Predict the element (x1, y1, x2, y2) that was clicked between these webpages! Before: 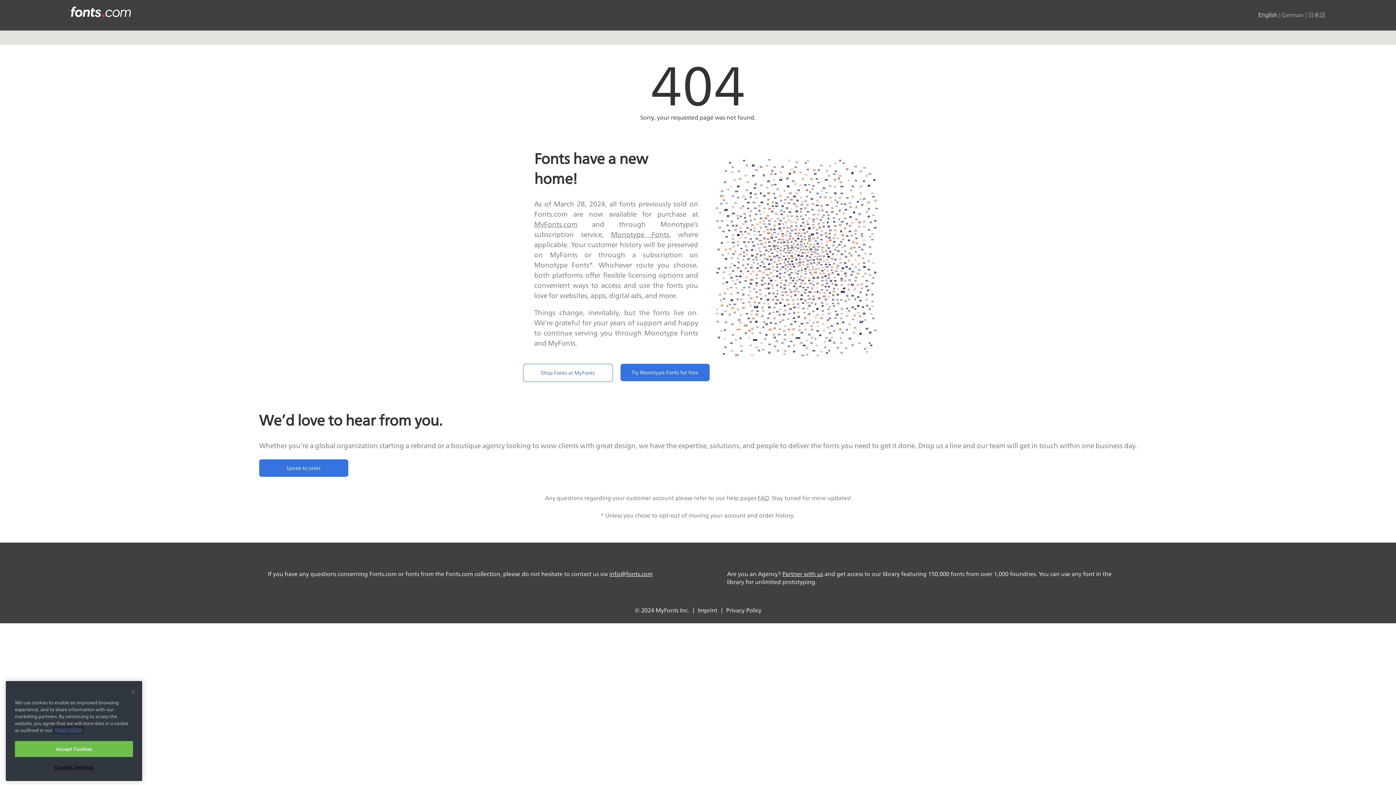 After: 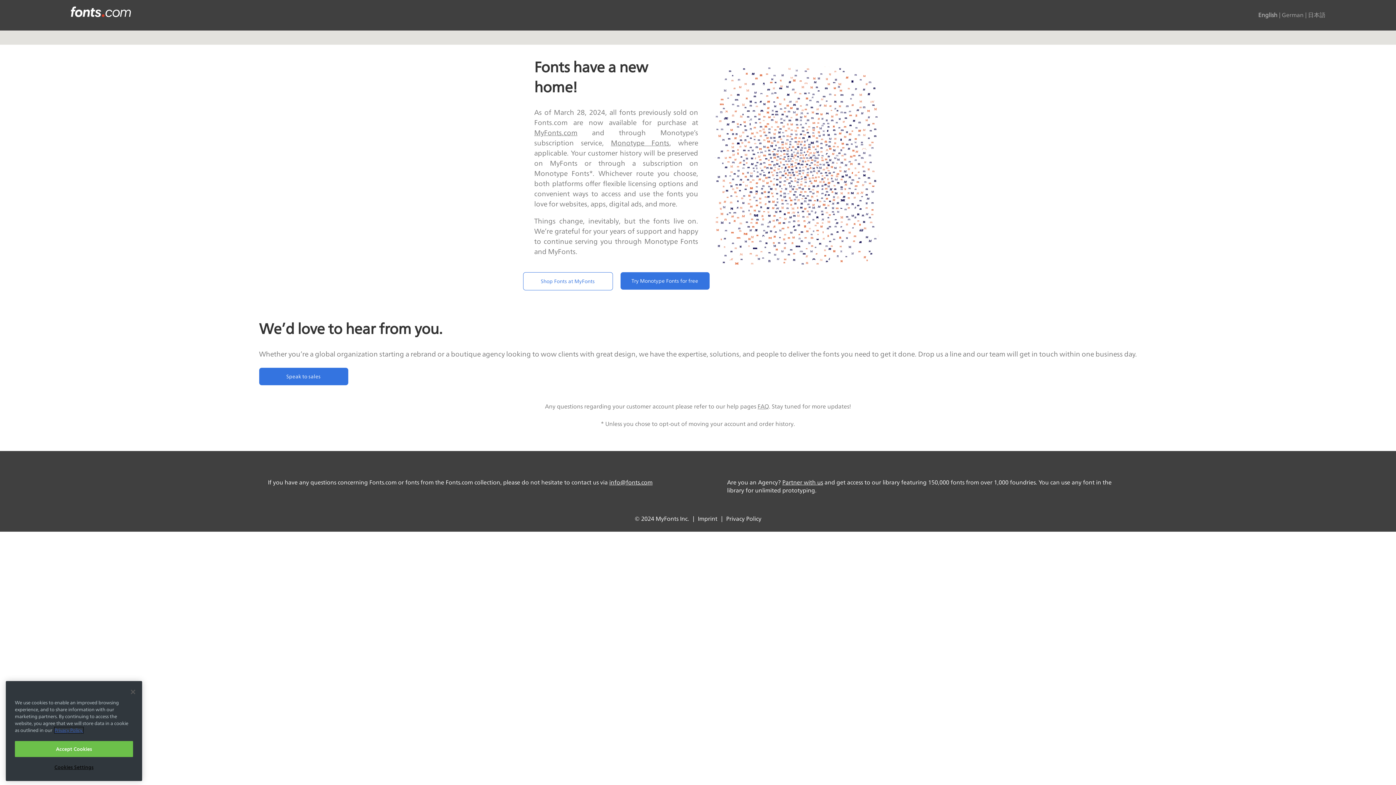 Action: label: English bbox: (1258, 12, 1277, 18)